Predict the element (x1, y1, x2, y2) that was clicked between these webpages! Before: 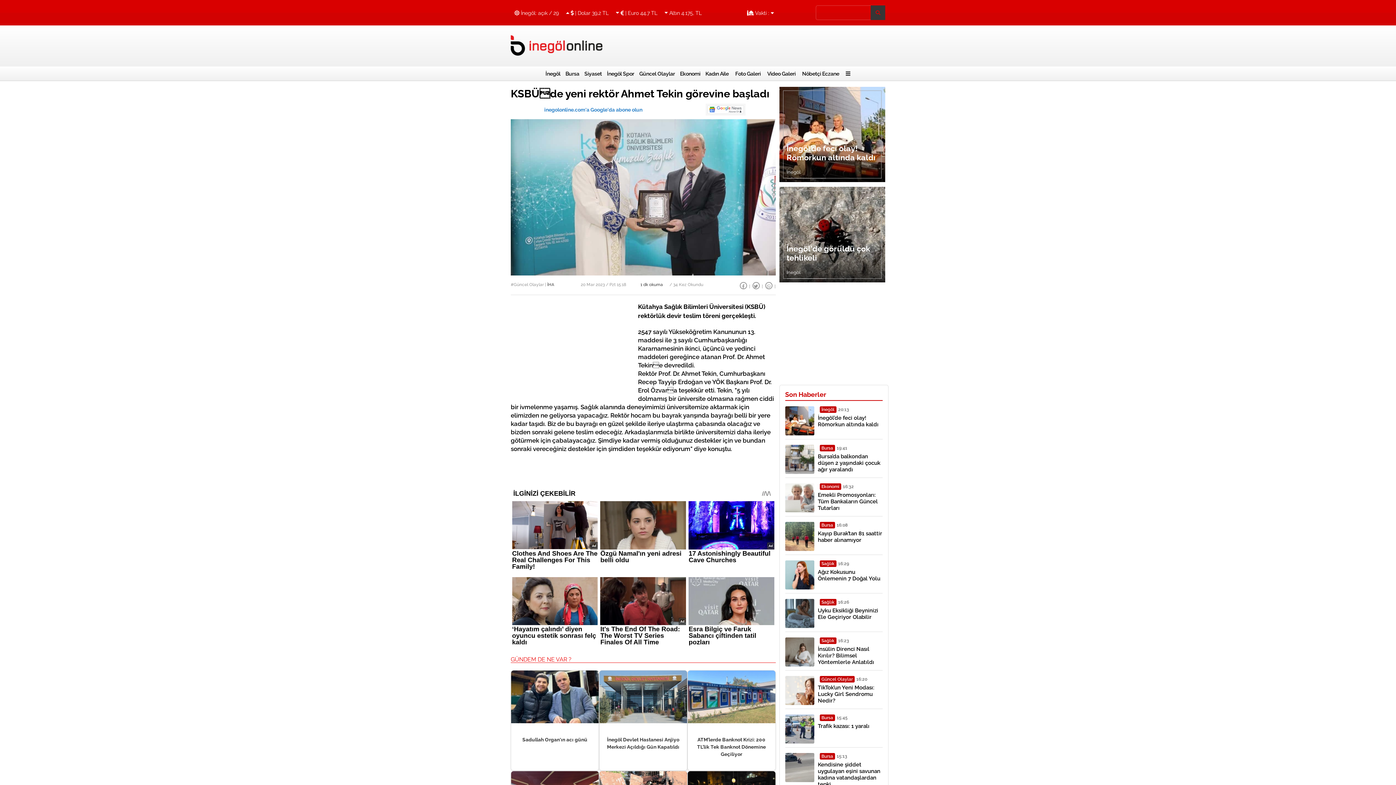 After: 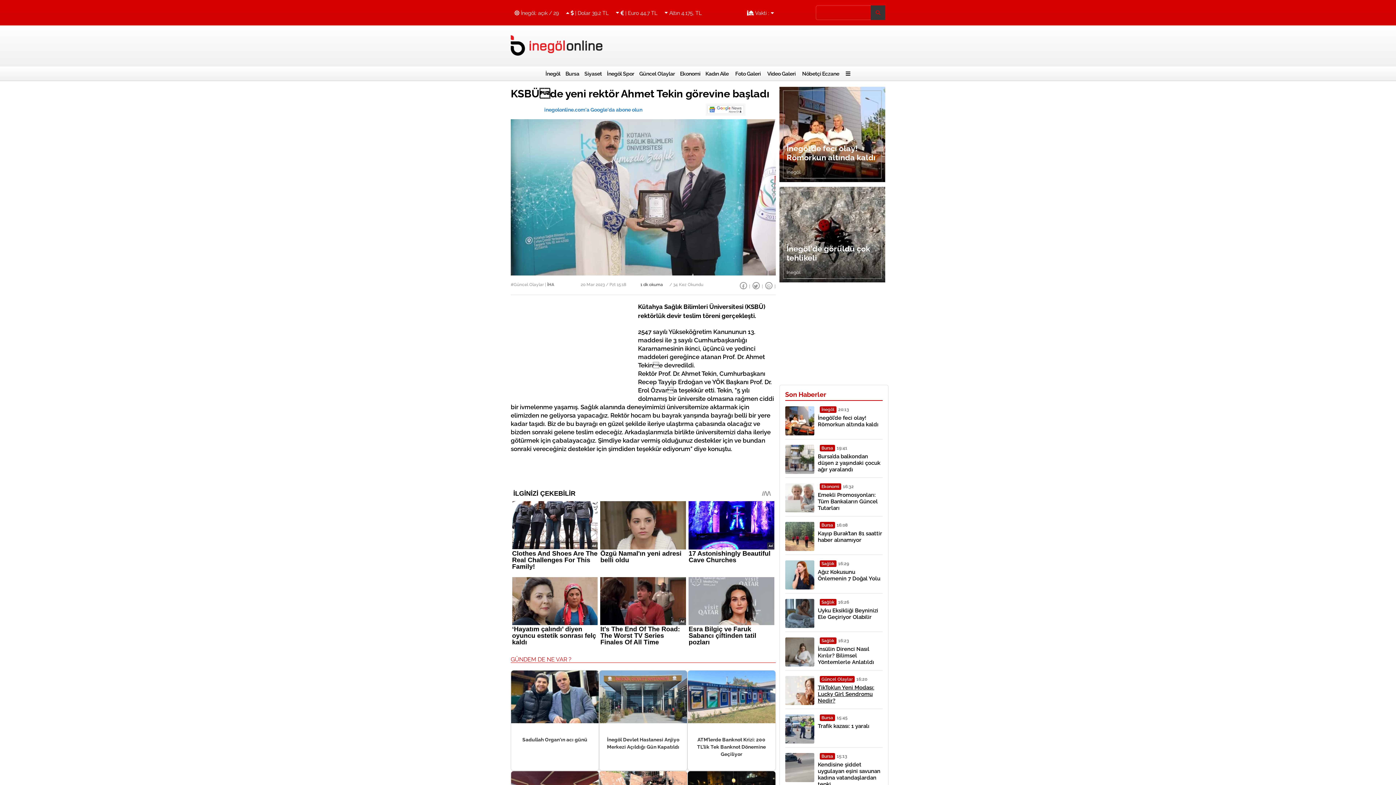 Action: bbox: (818, 684, 882, 704) label: TikTok’un Yeni Modası: Lucky Girl Sendromu Nedir?